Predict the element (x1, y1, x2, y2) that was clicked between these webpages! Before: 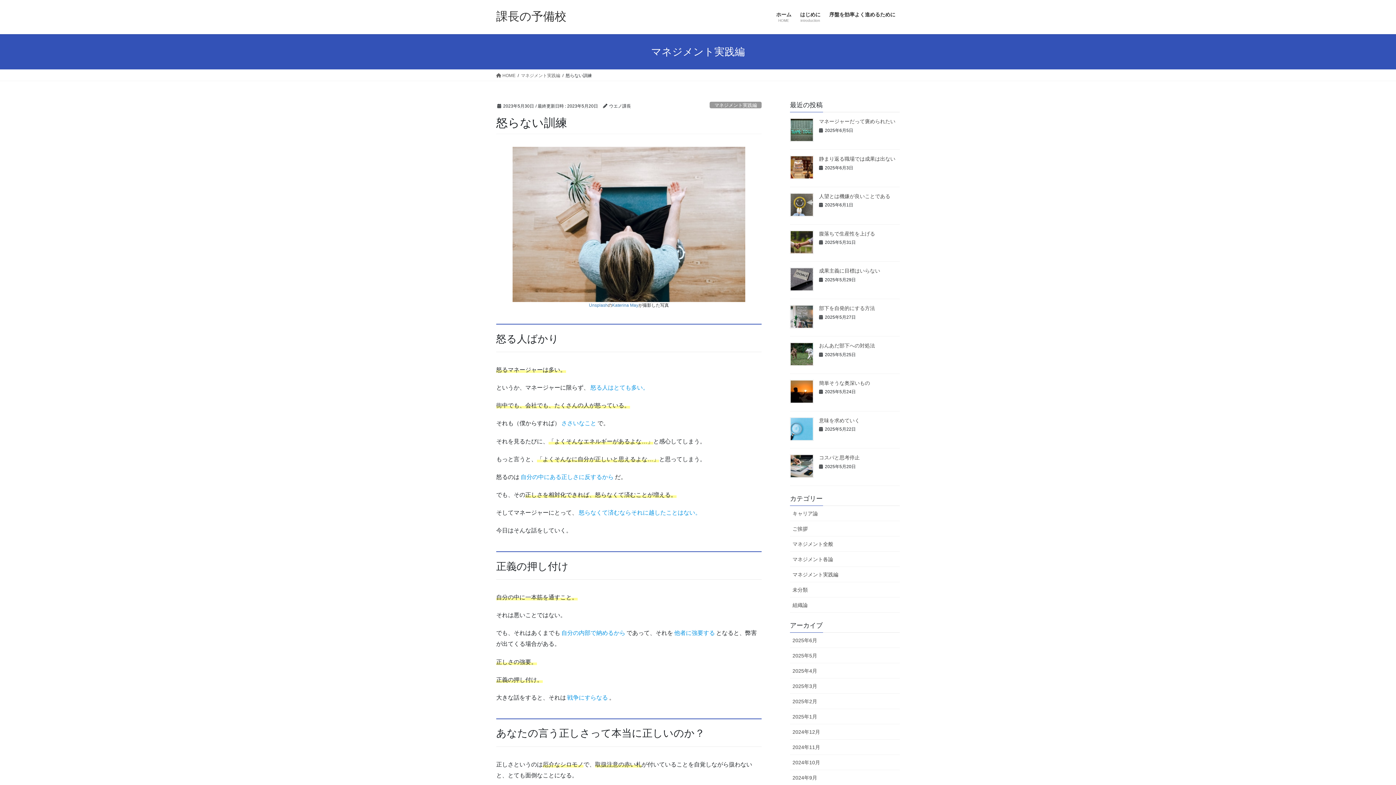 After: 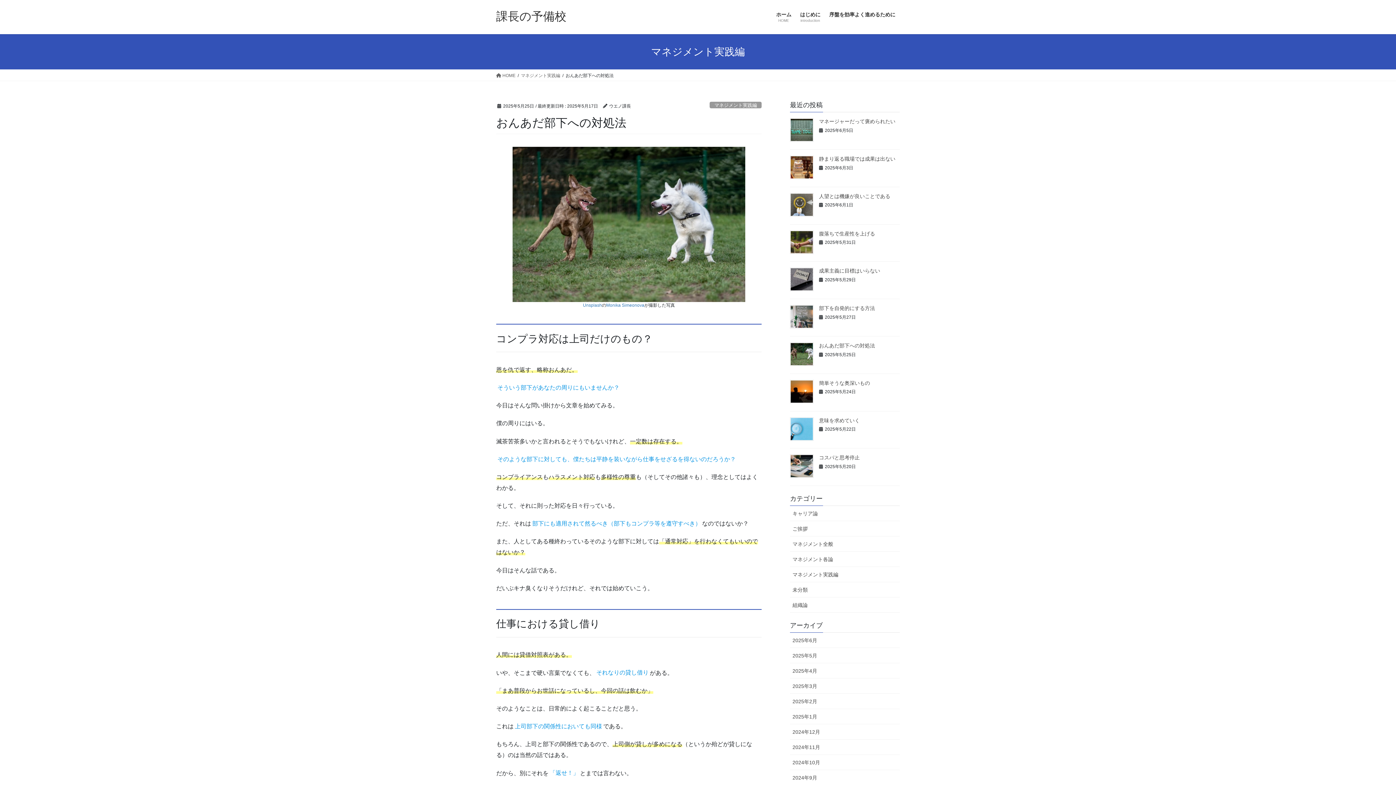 Action: label: おんあだ部下への対処法 bbox: (819, 342, 875, 348)